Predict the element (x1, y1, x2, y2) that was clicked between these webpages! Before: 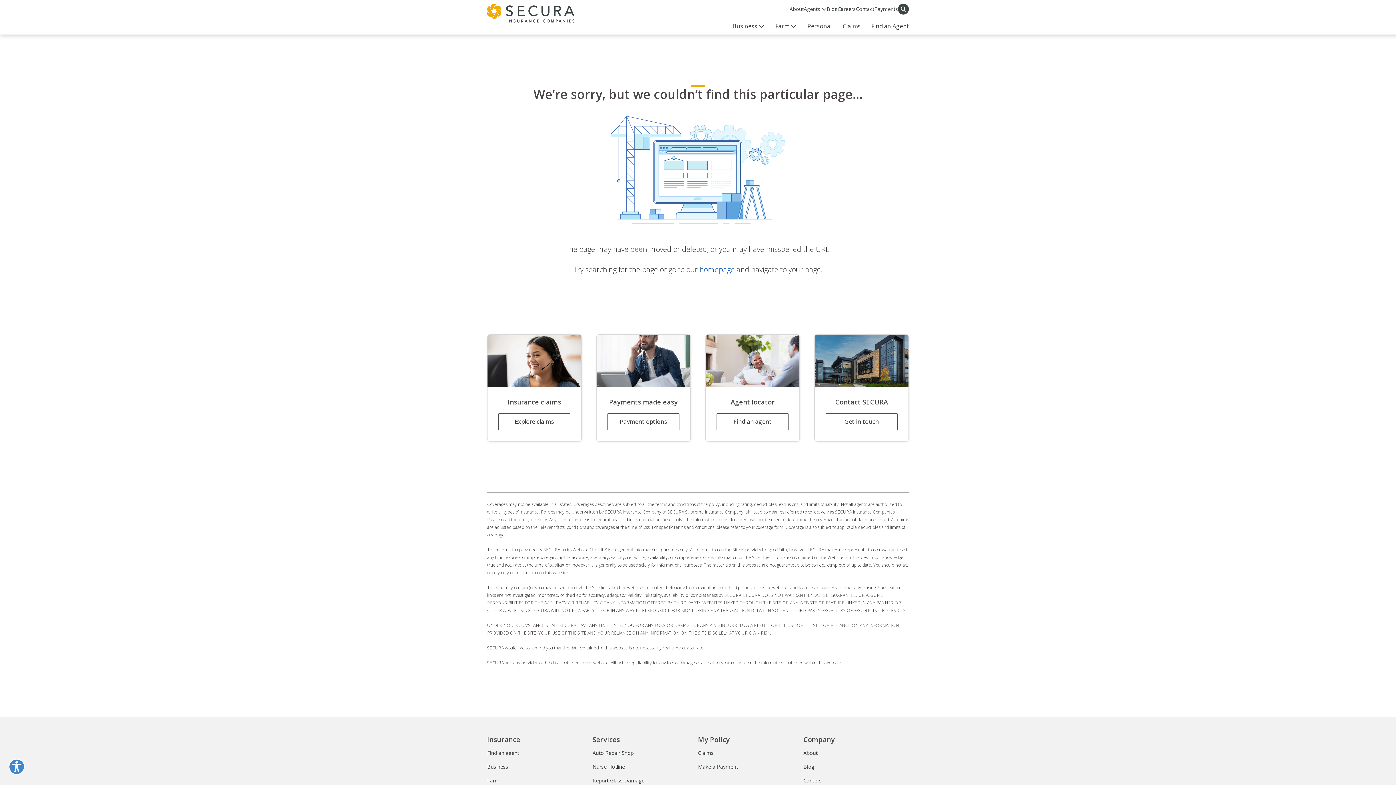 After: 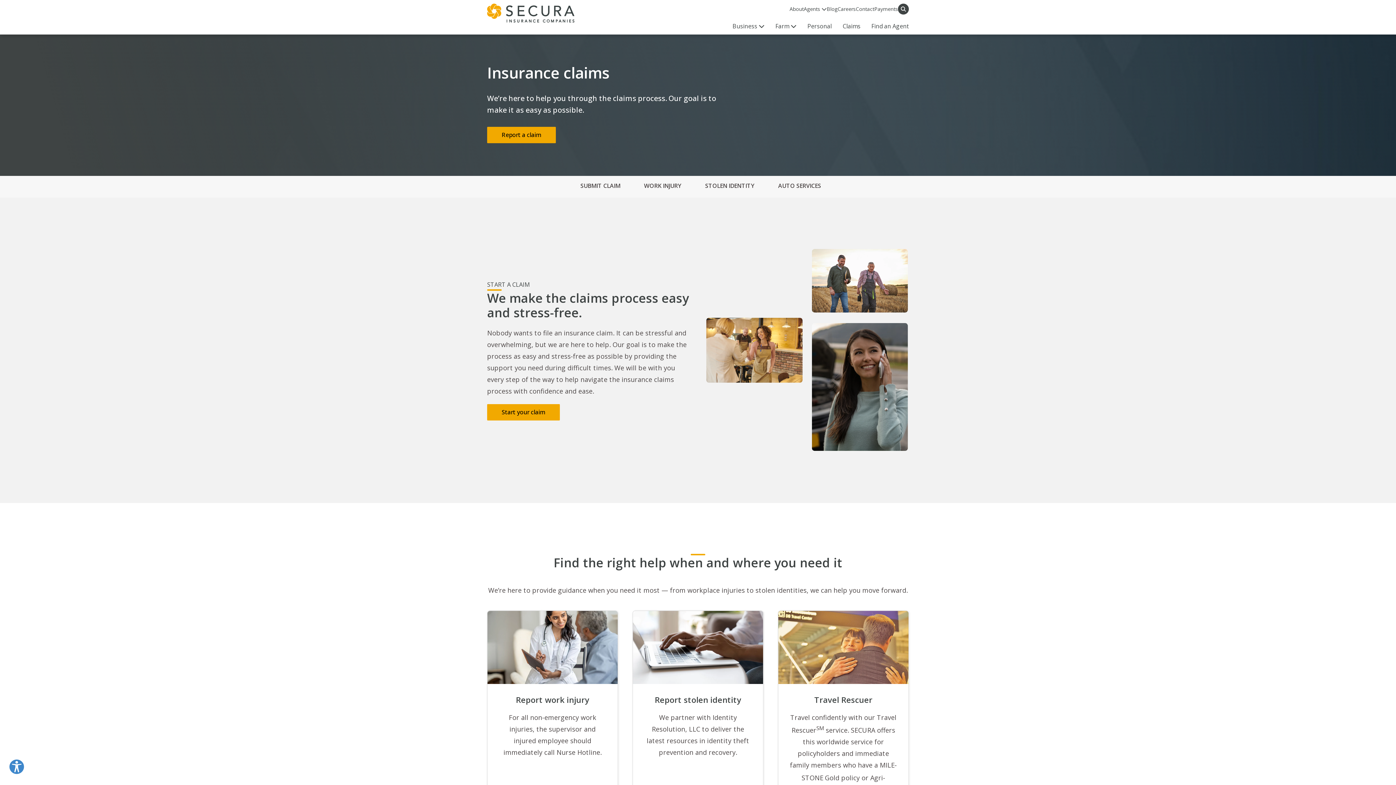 Action: label: Claims bbox: (842, 22, 860, 30)